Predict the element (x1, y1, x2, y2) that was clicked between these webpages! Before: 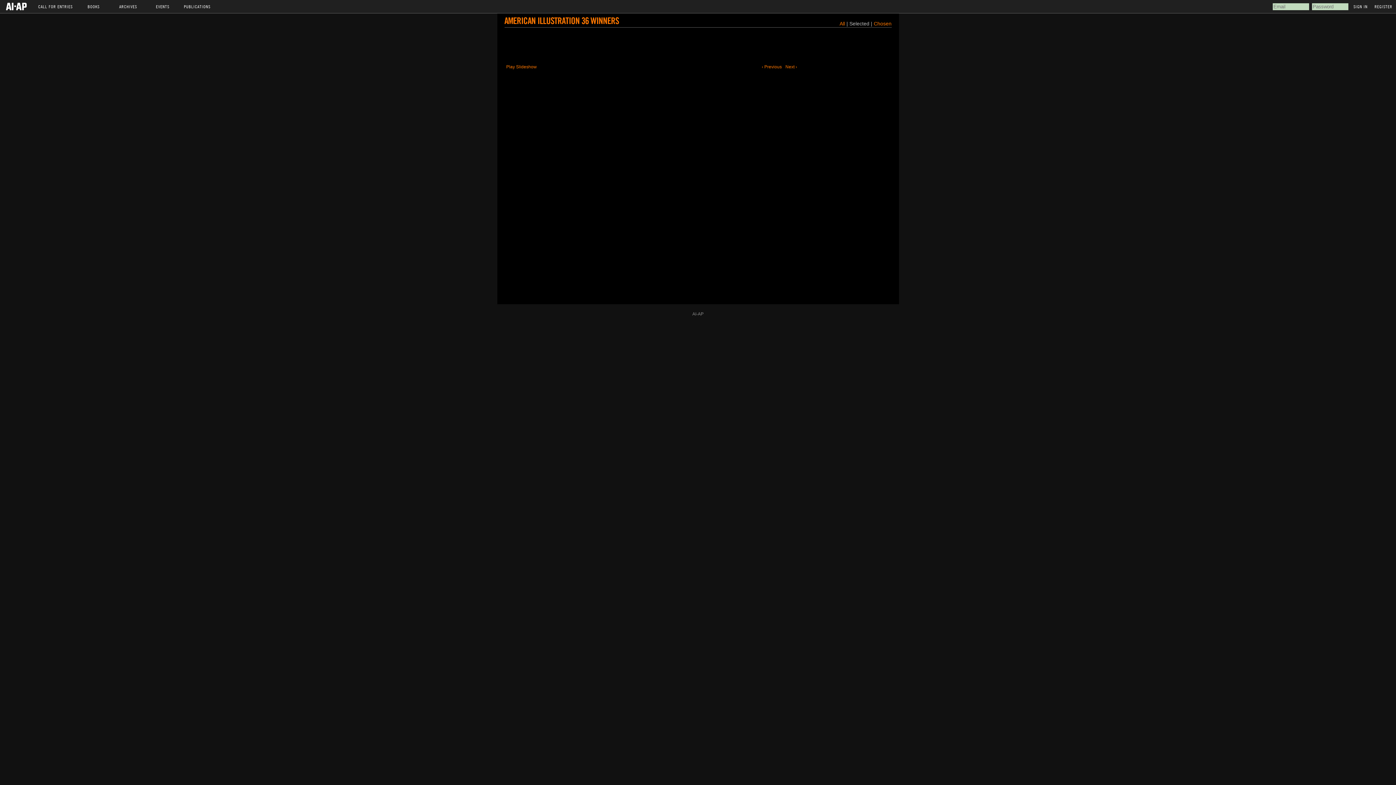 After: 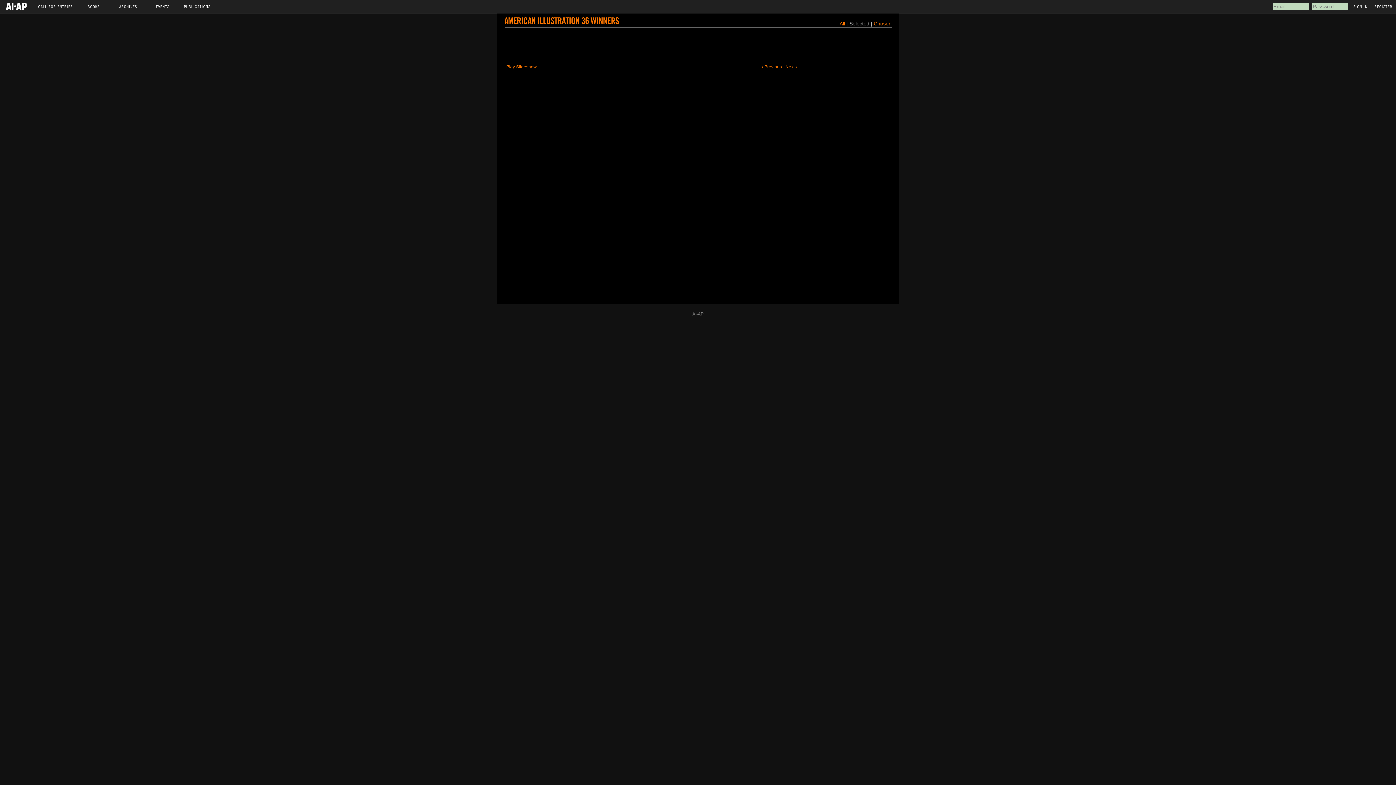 Action: label: Next › bbox: (783, 62, 799, 71)